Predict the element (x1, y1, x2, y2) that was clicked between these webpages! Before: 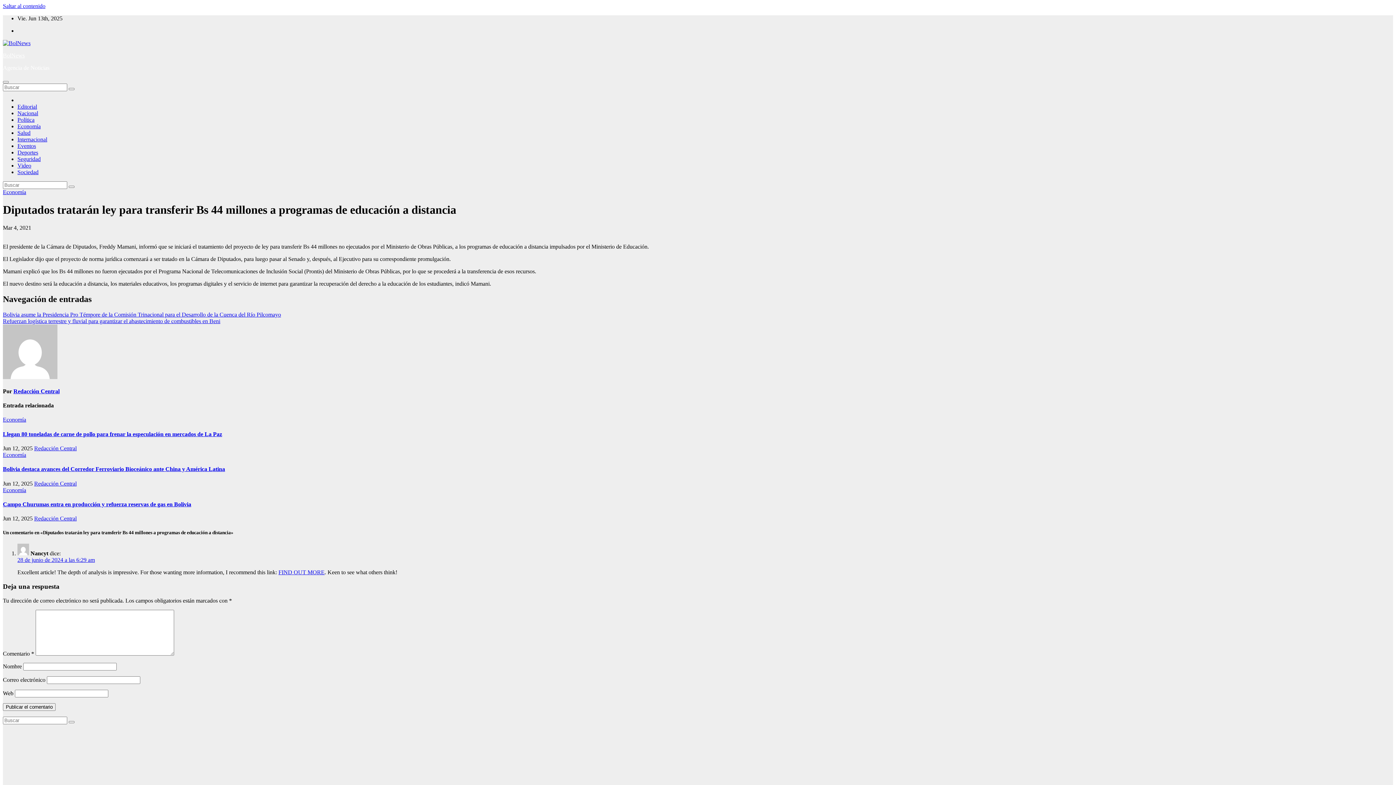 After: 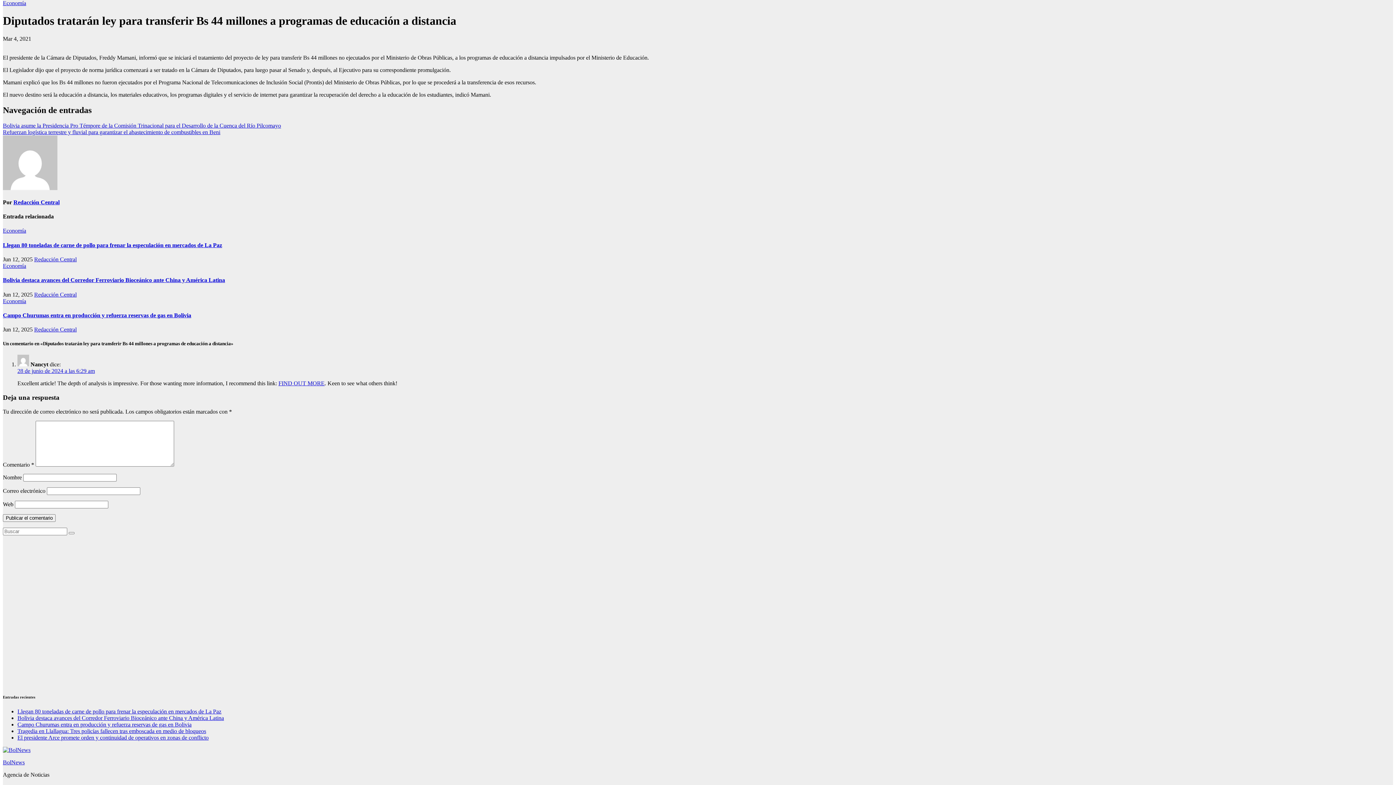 Action: bbox: (2, 2, 45, 9) label: Saltar al contenido